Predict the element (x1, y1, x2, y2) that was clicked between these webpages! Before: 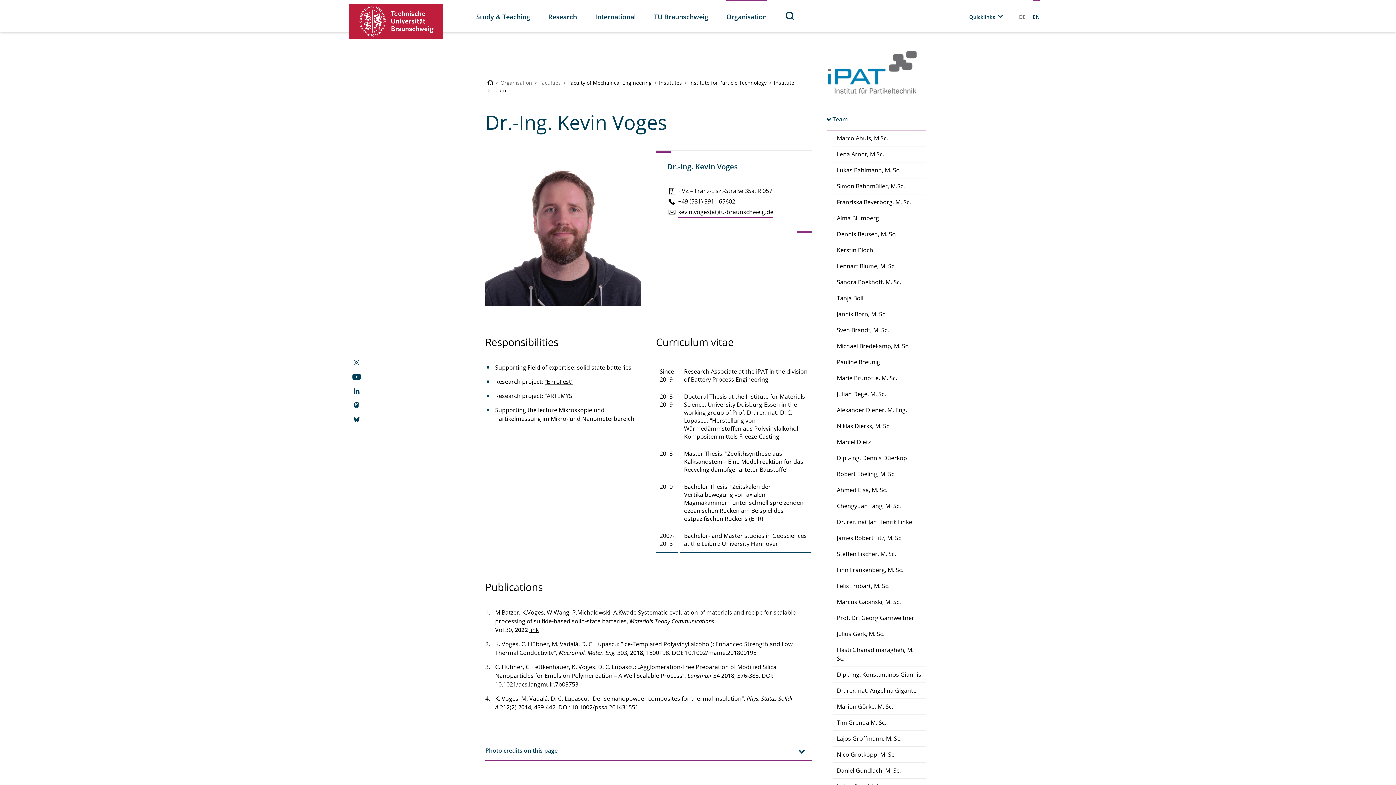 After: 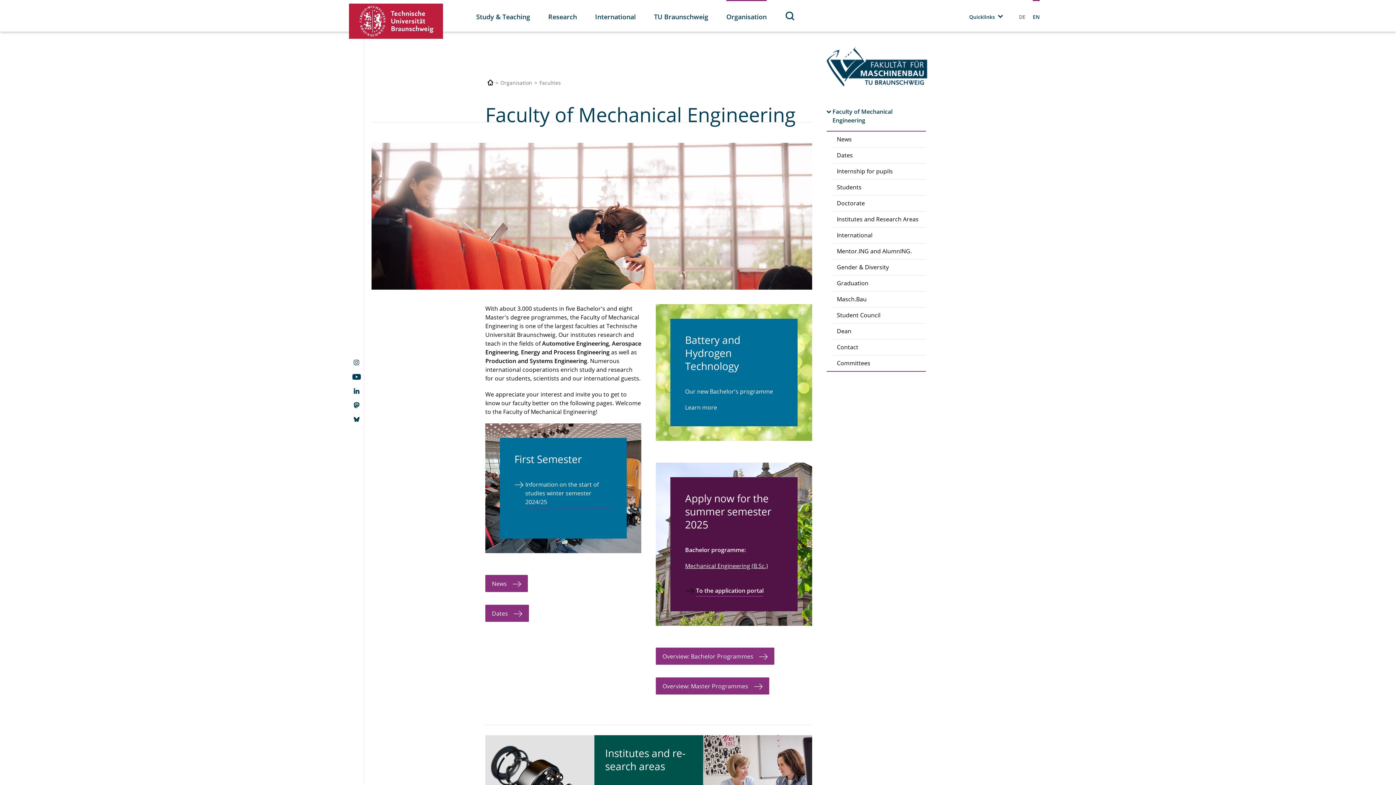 Action: label: Faculty of Mechanical Engineering bbox: (568, 79, 651, 86)